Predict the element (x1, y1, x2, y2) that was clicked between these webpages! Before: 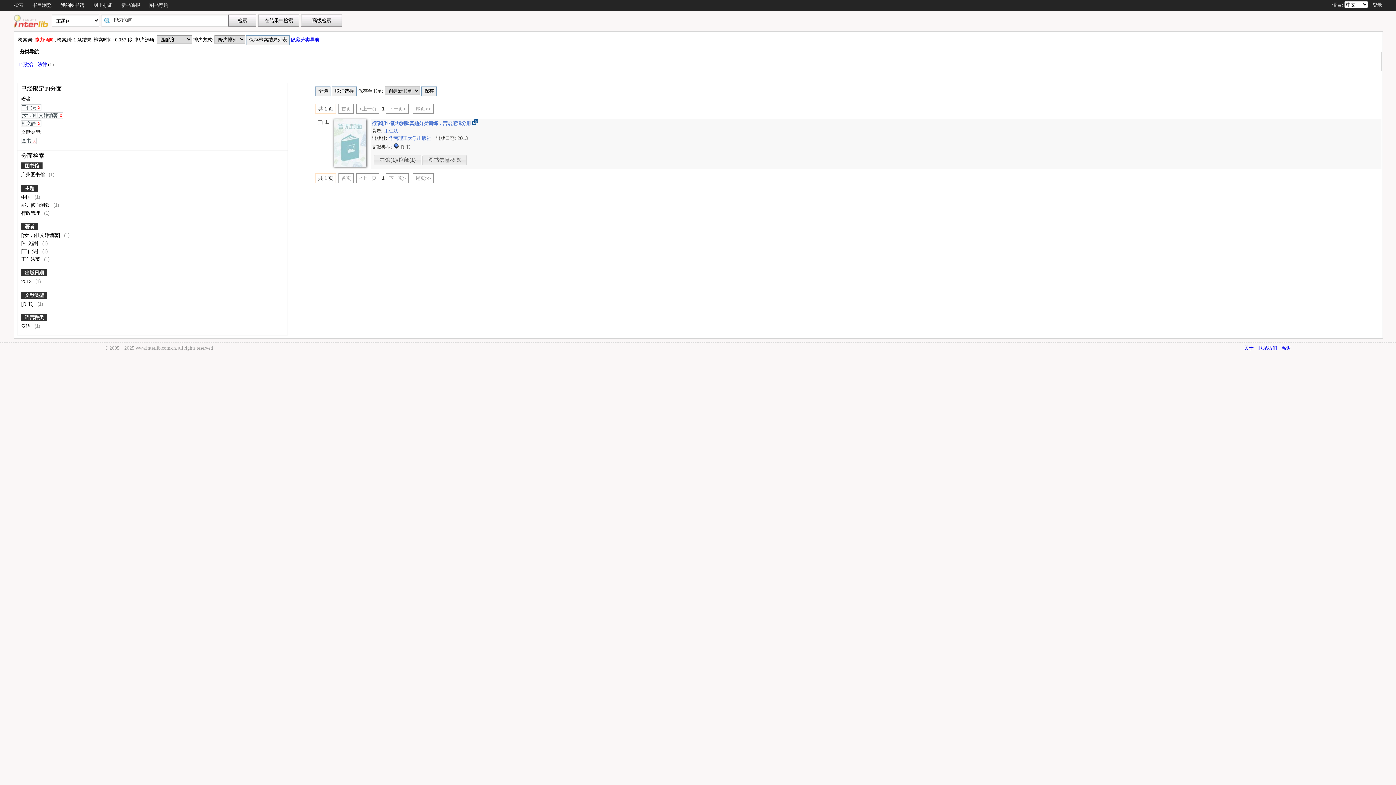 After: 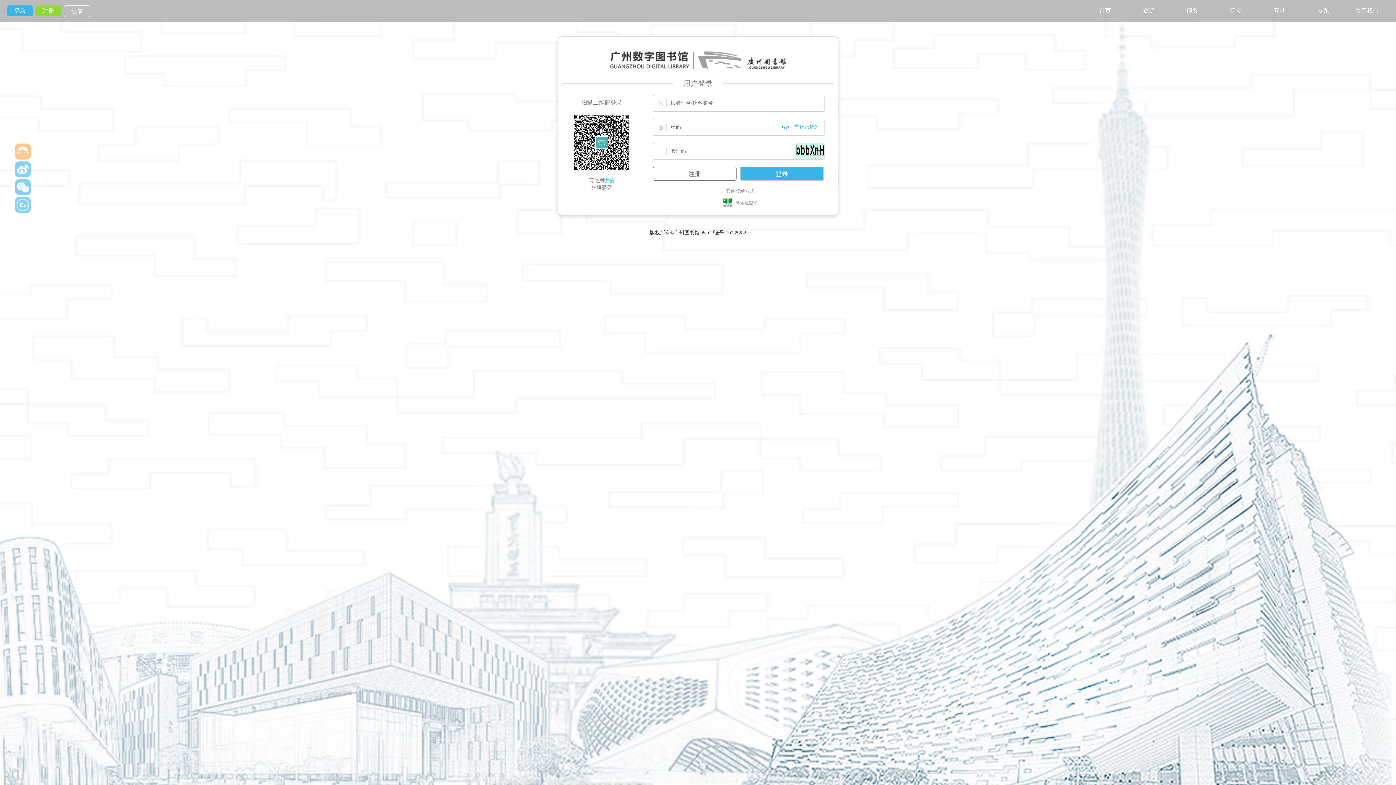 Action: bbox: (60, 2, 84, 8) label: 我的图书馆